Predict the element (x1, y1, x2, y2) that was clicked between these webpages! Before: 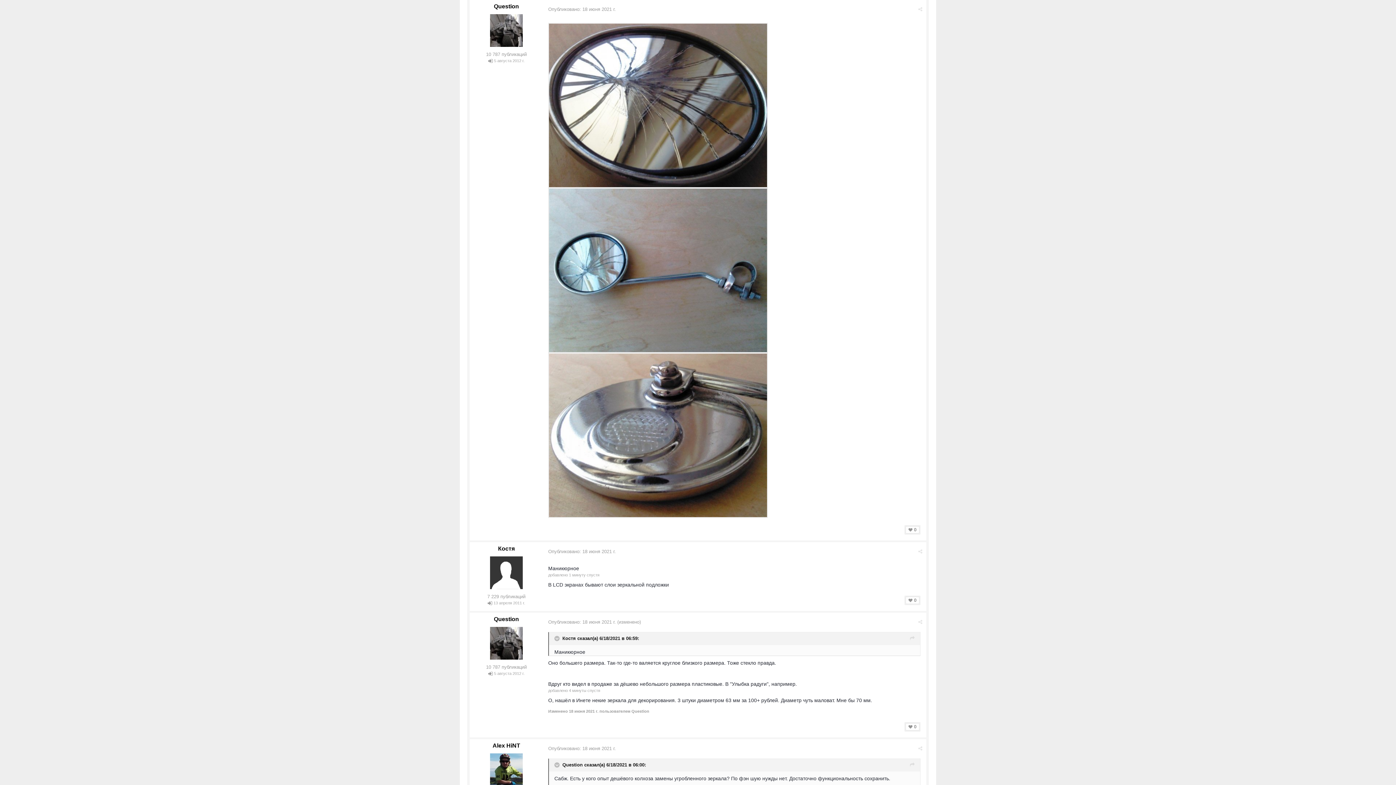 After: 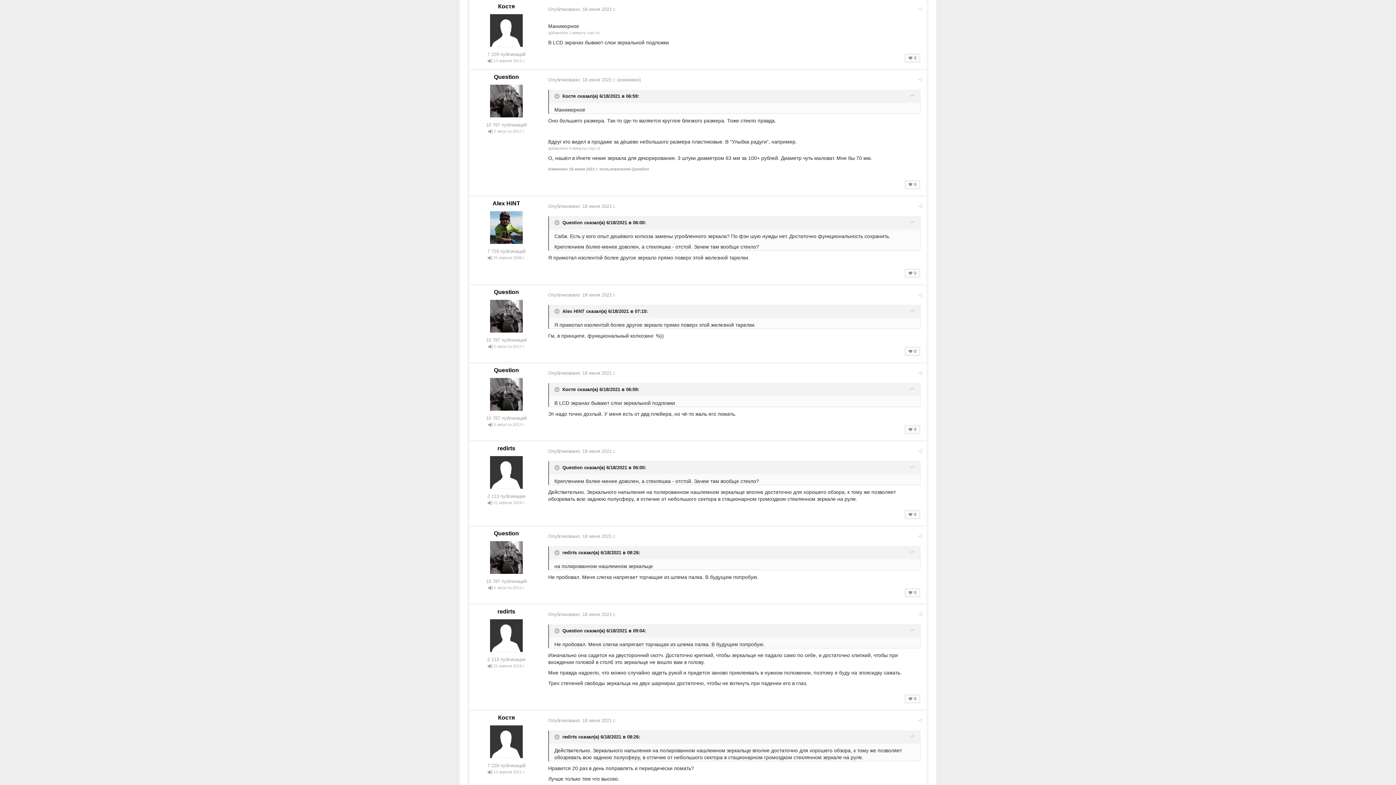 Action: bbox: (910, 634, 914, 642)